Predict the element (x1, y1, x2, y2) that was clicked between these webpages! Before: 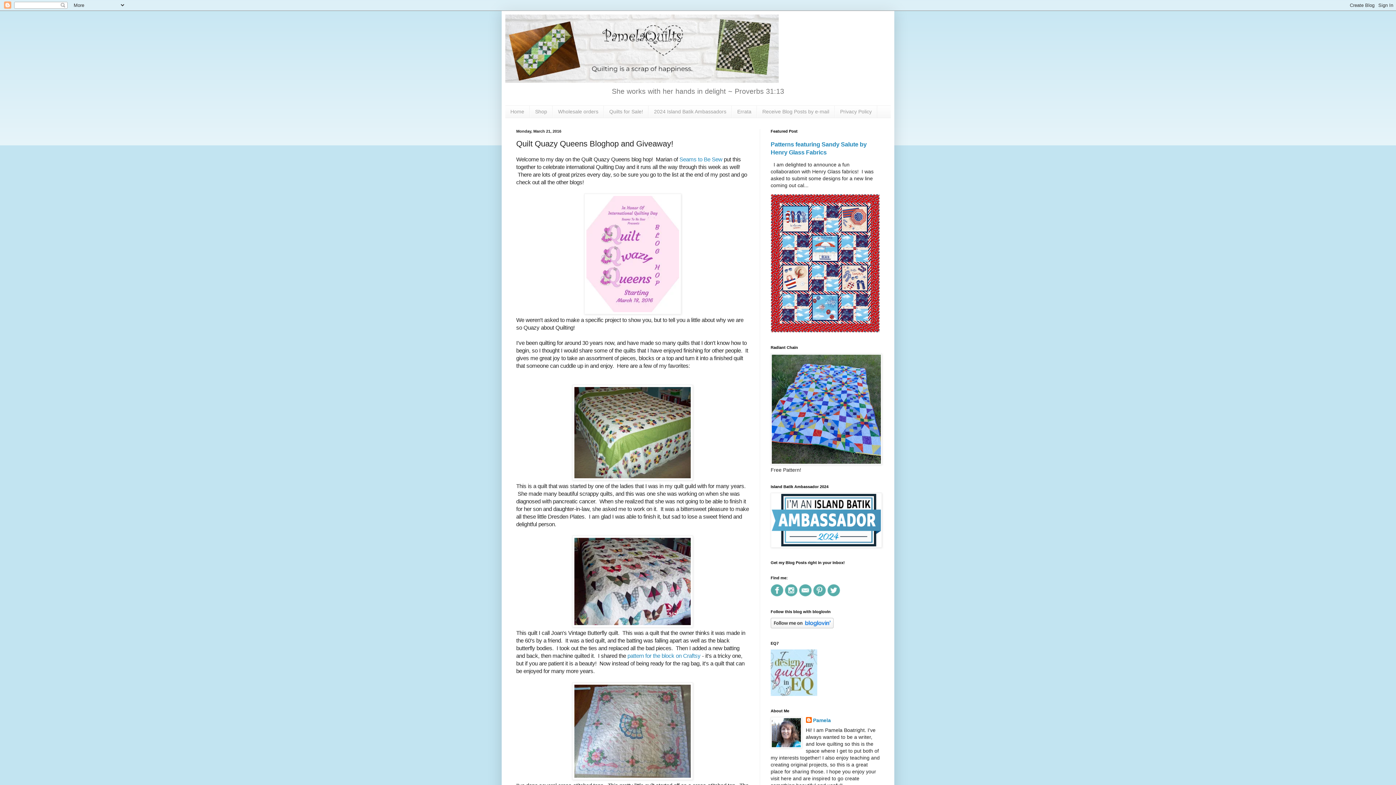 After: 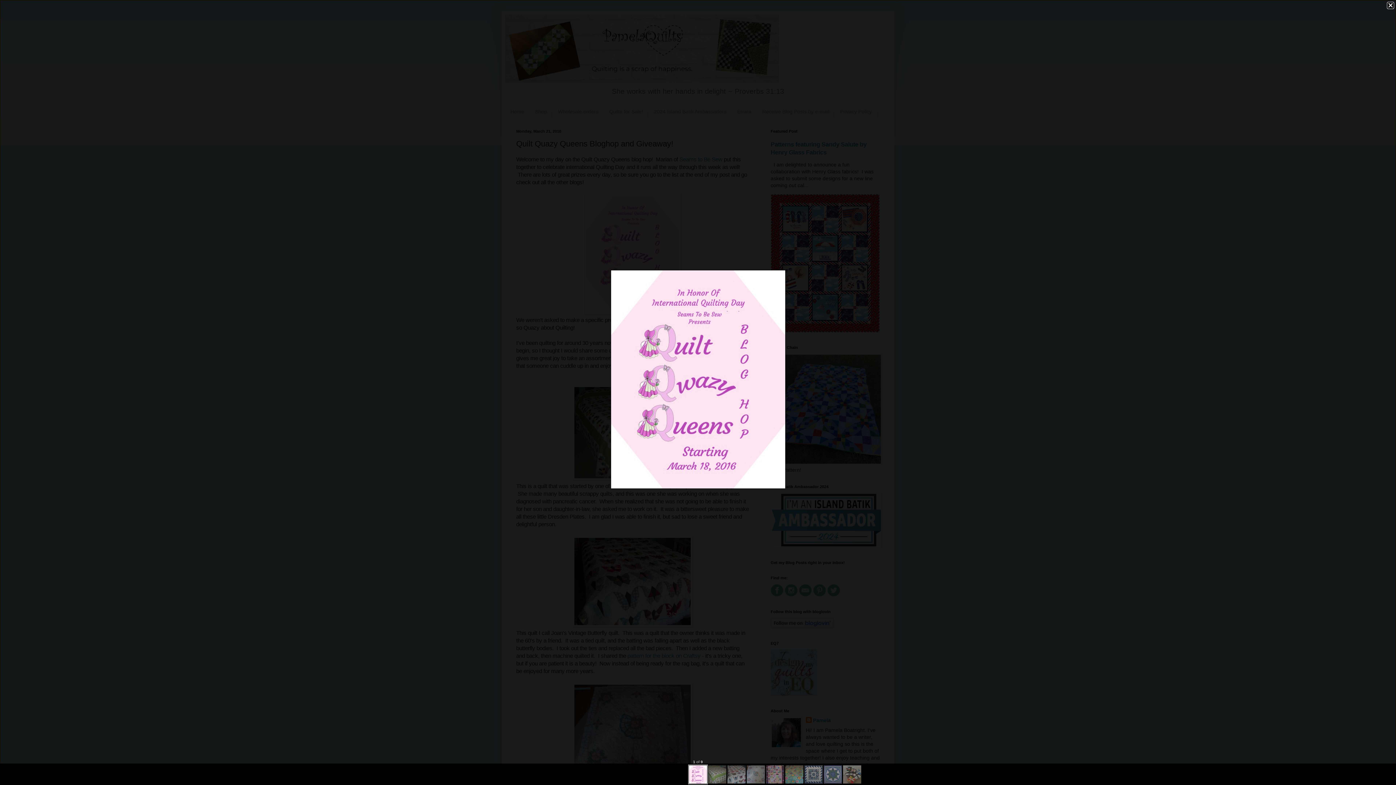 Action: bbox: (584, 309, 681, 315)